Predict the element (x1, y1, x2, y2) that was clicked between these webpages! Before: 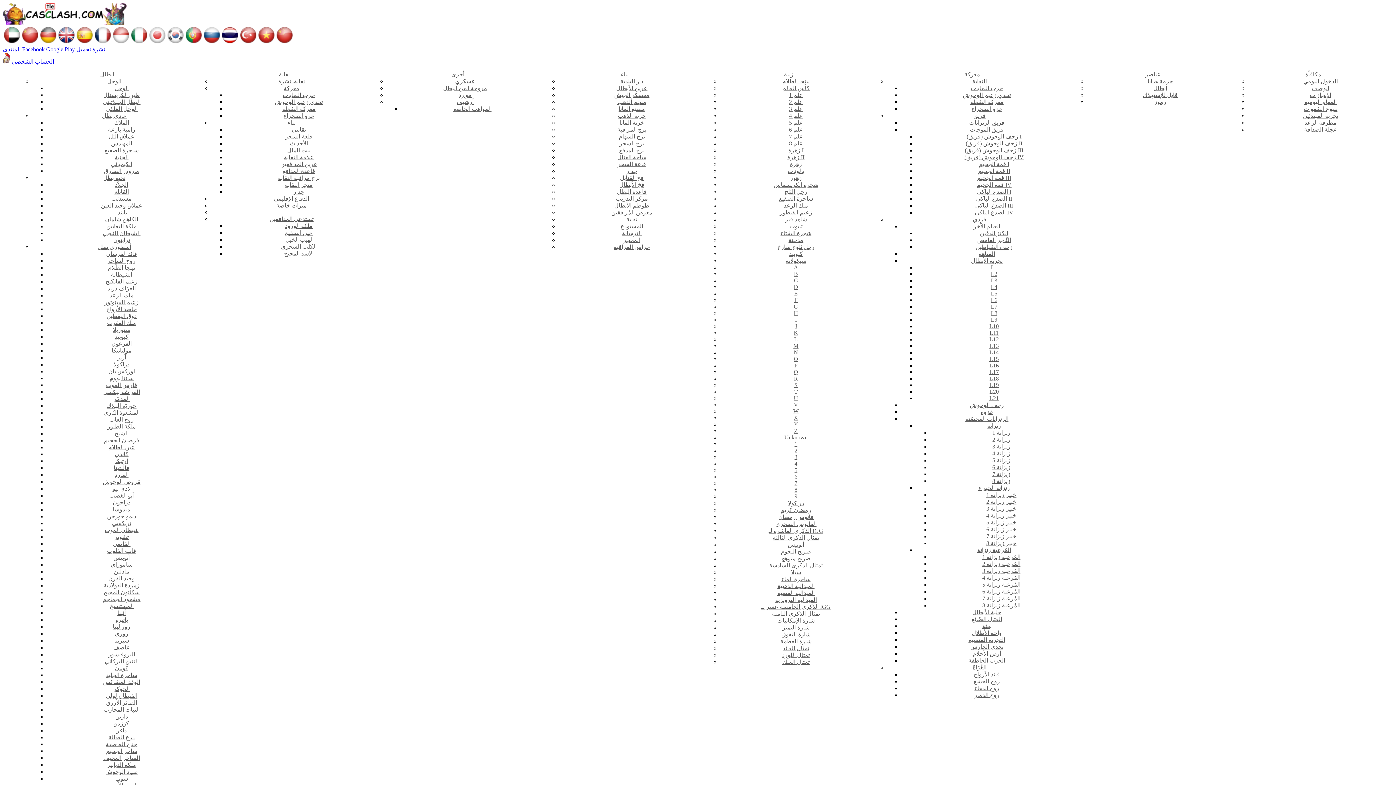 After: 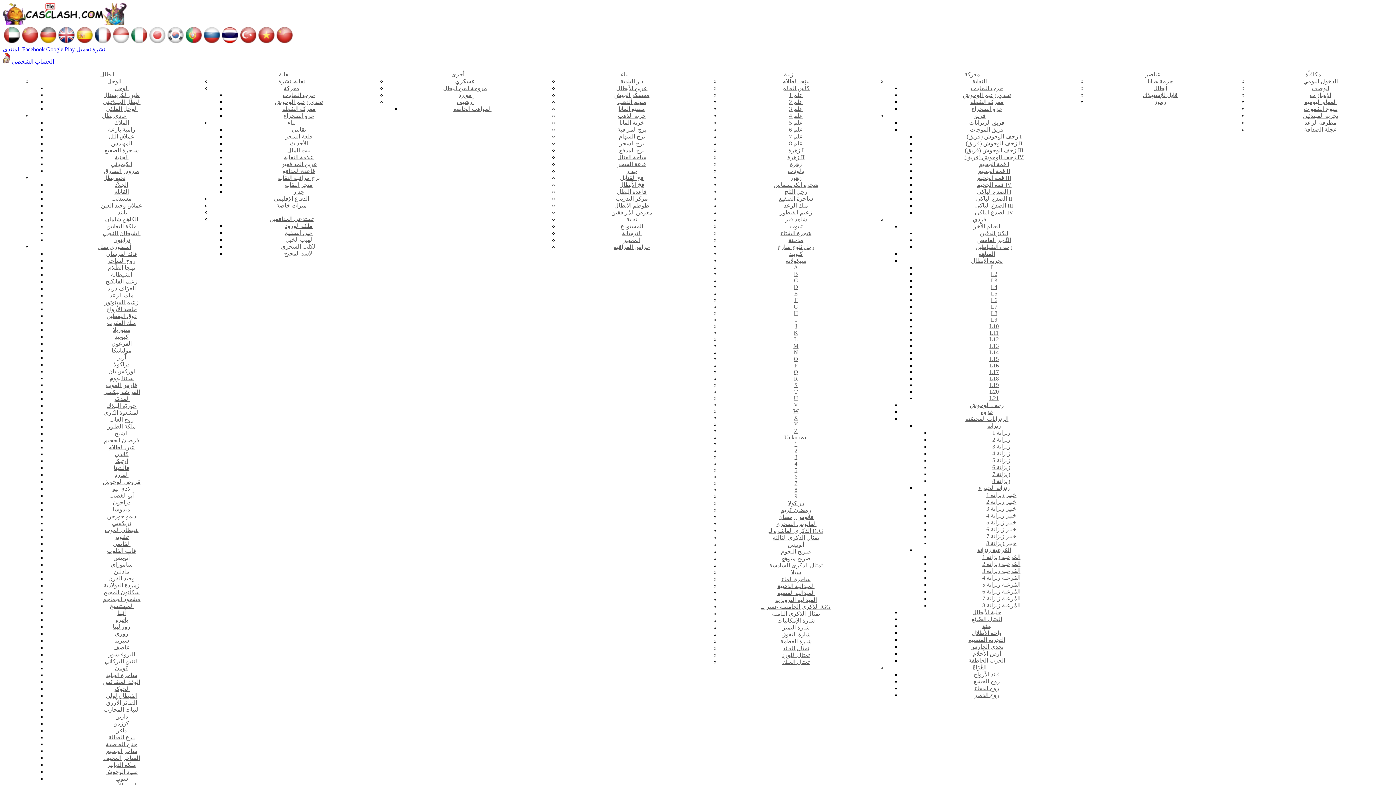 Action: label: دار البلدية bbox: (620, 78, 643, 84)